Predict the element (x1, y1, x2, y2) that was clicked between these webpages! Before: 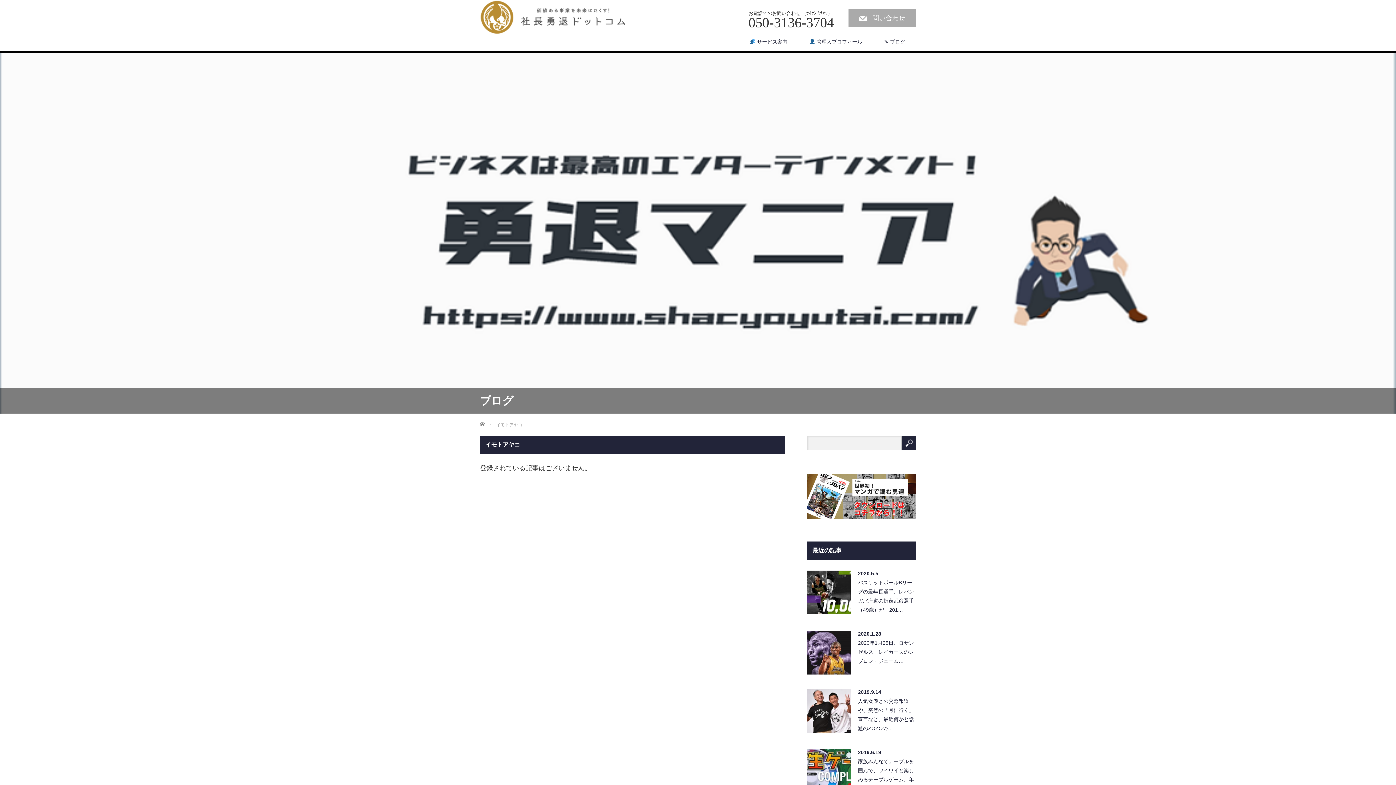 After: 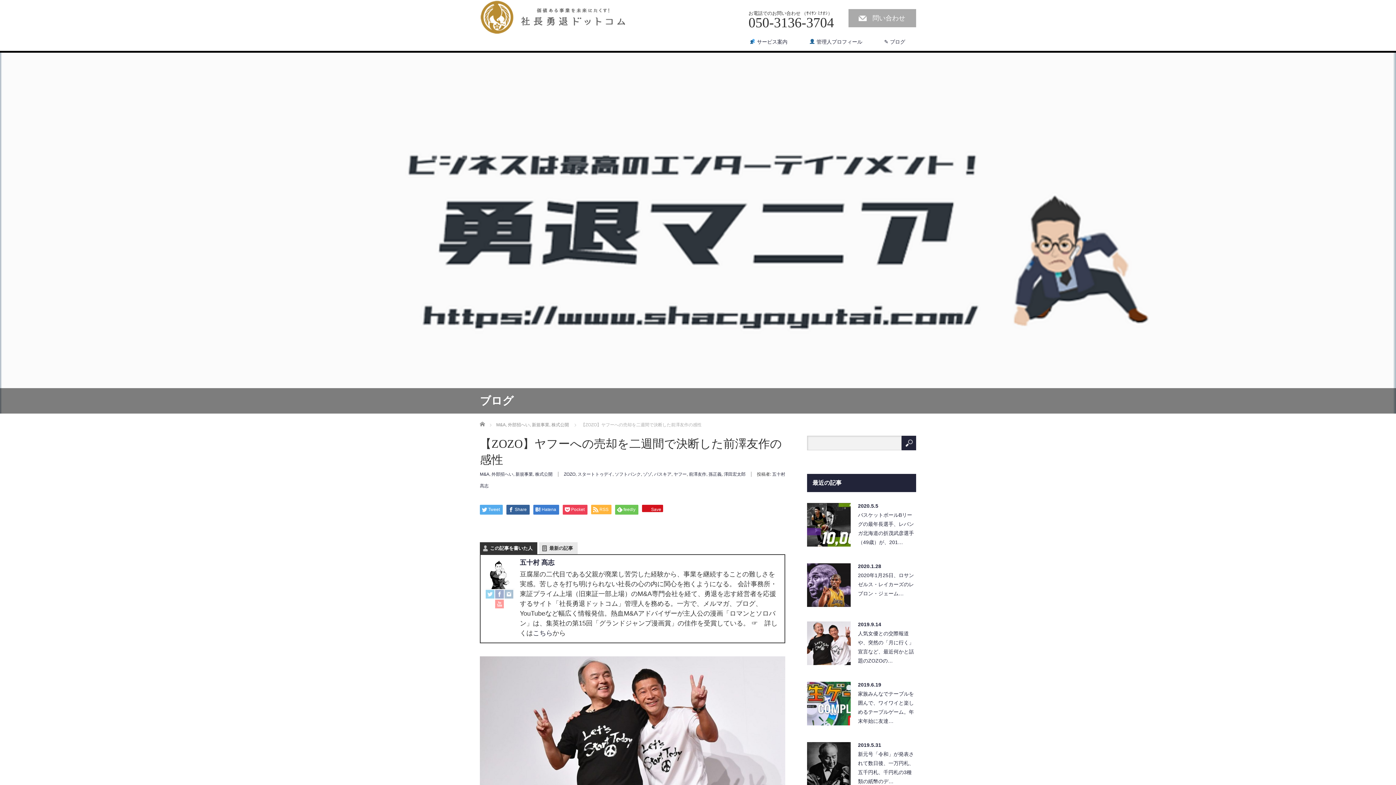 Action: bbox: (807, 689, 850, 733)